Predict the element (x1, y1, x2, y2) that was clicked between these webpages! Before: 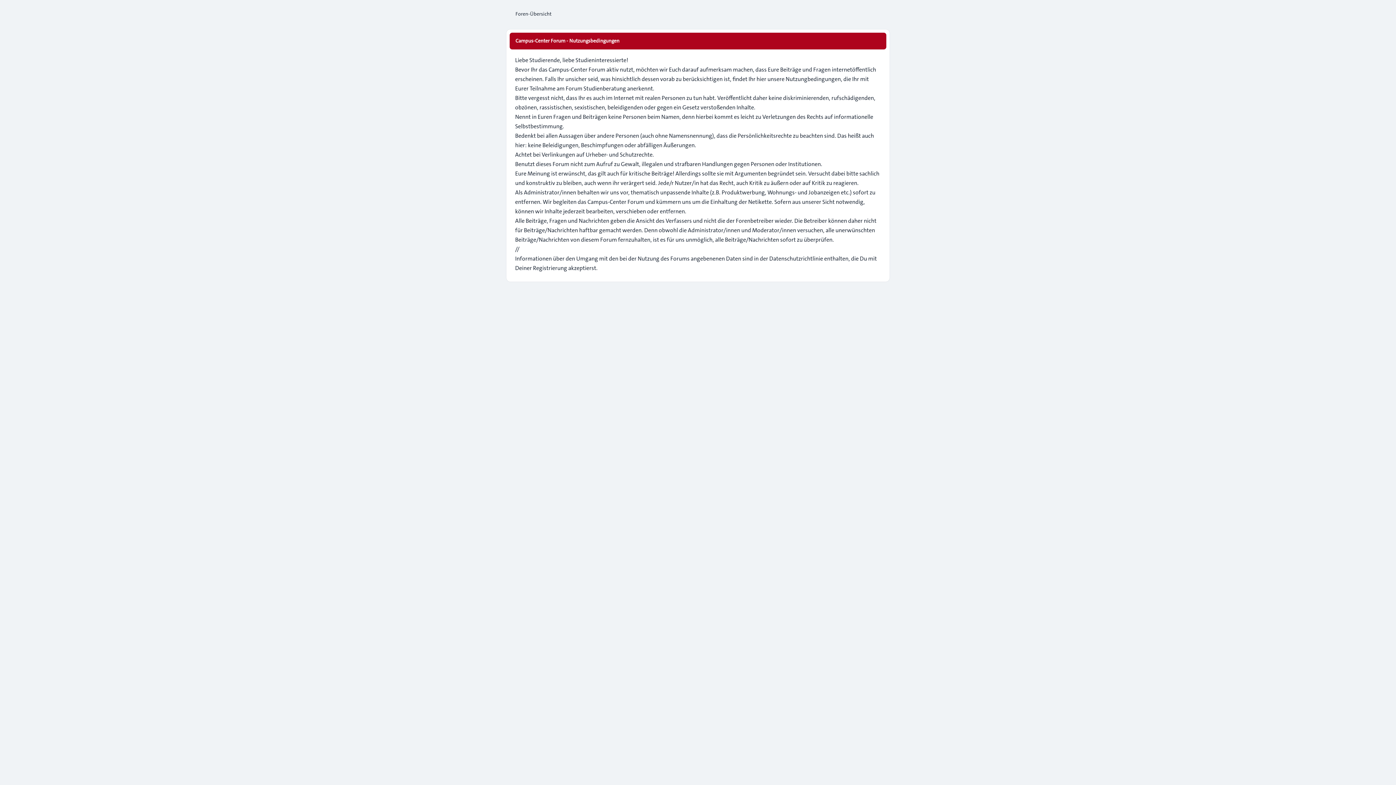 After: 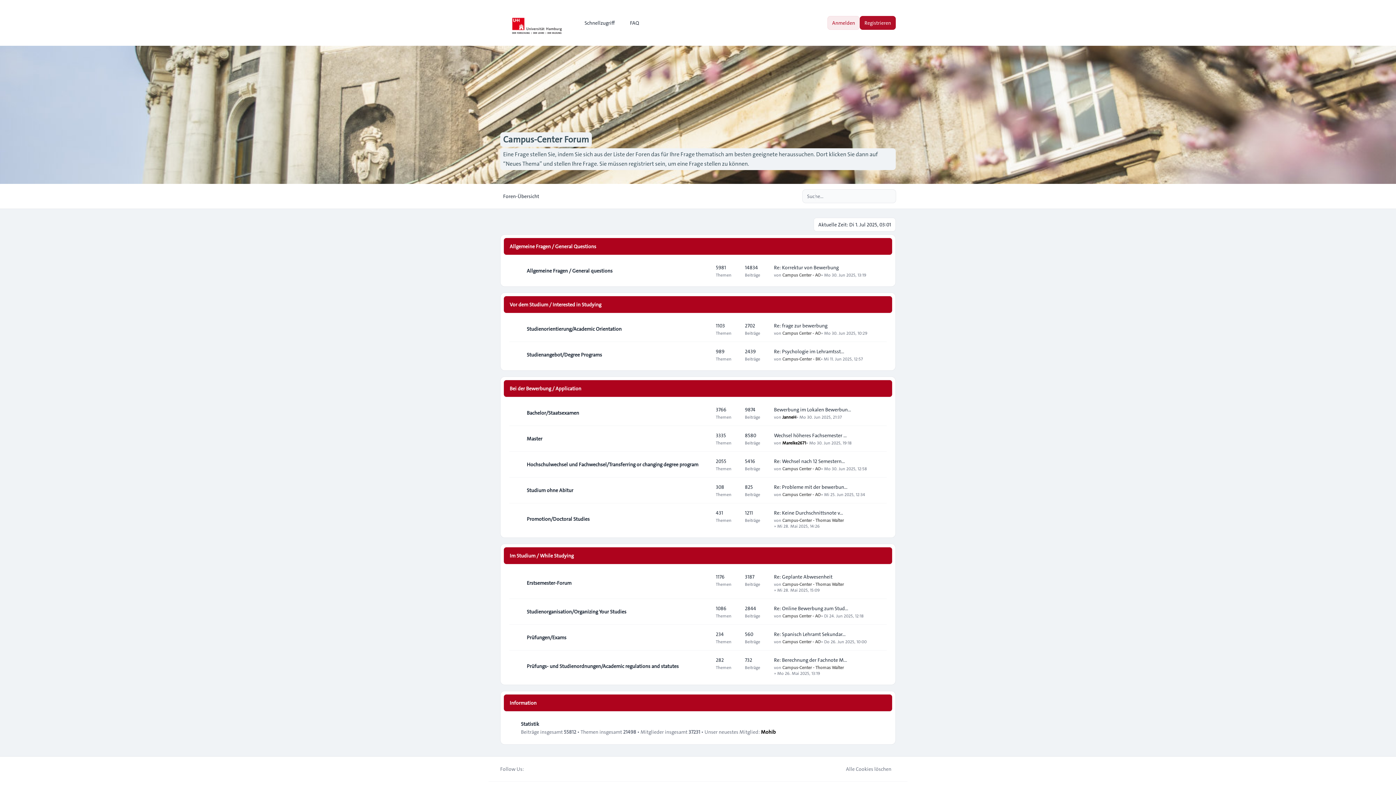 Action: label: Foren-Übersicht bbox: (506, 5, 554, 21)